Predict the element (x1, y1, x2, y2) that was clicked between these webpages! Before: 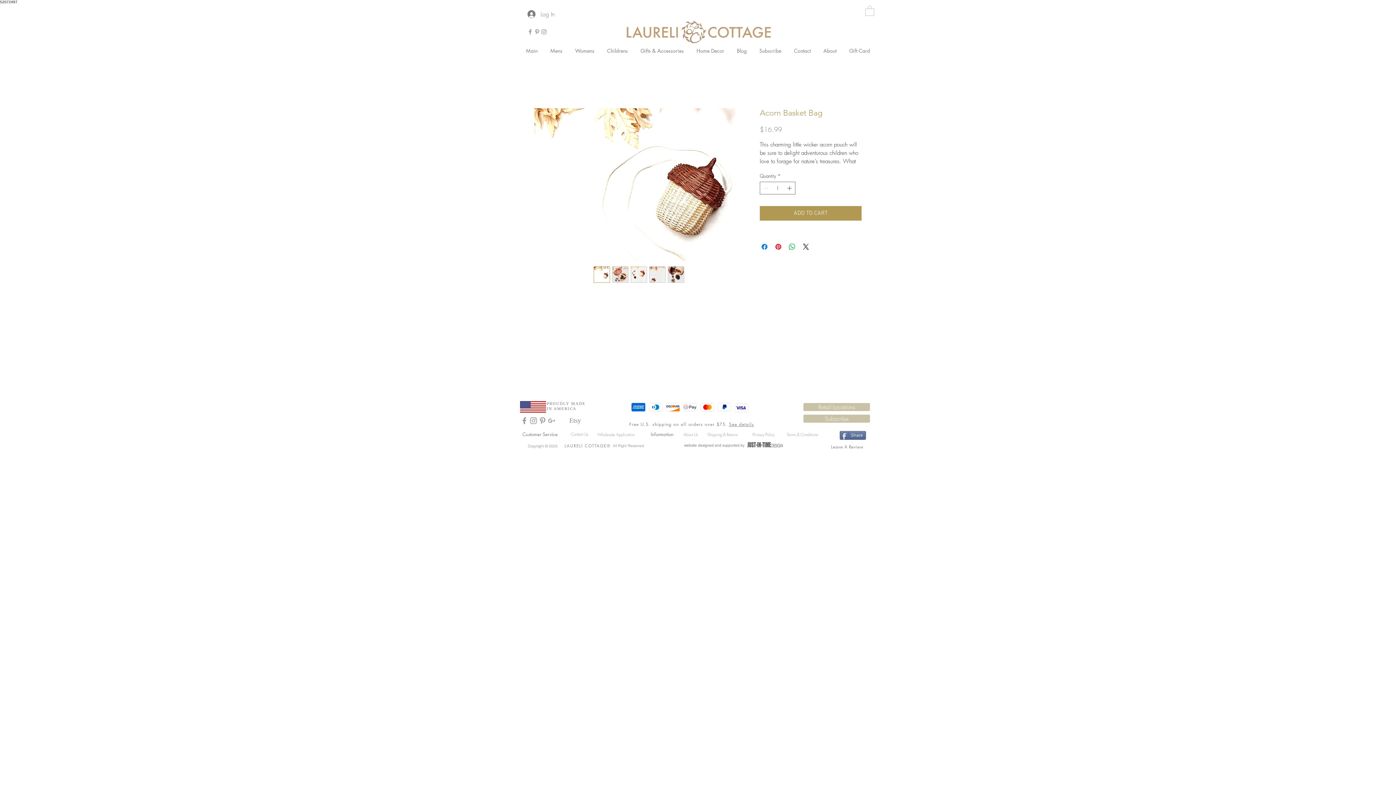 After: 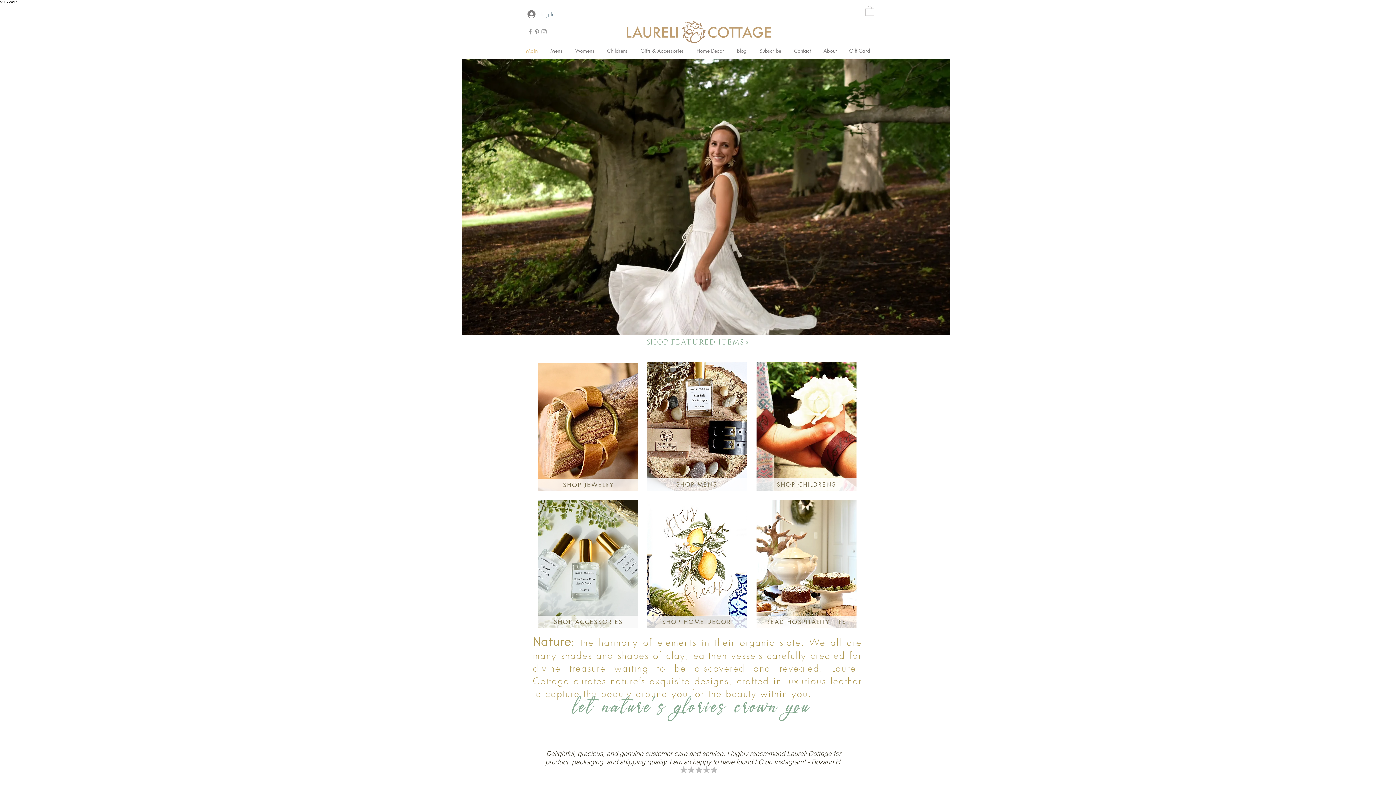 Action: bbox: (681, 20, 706, 43)